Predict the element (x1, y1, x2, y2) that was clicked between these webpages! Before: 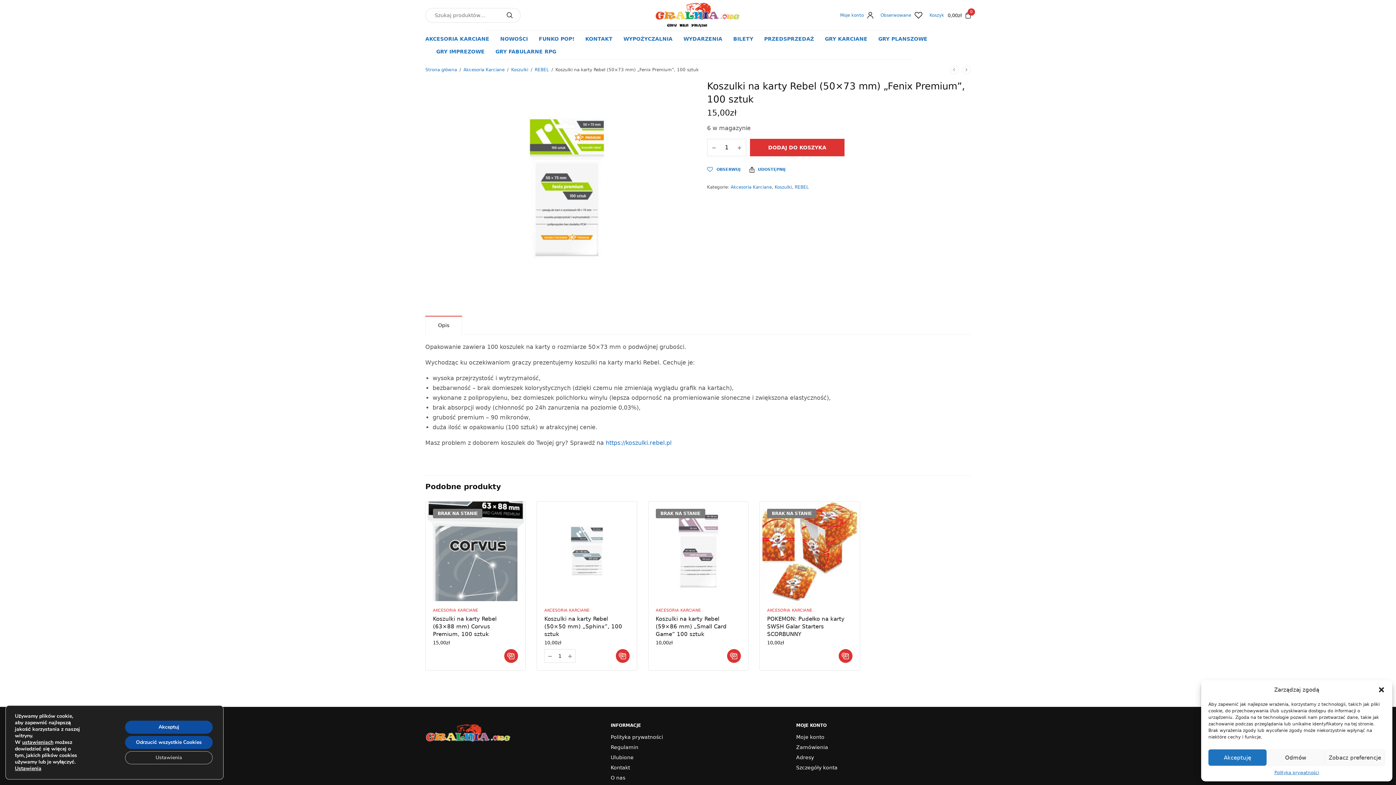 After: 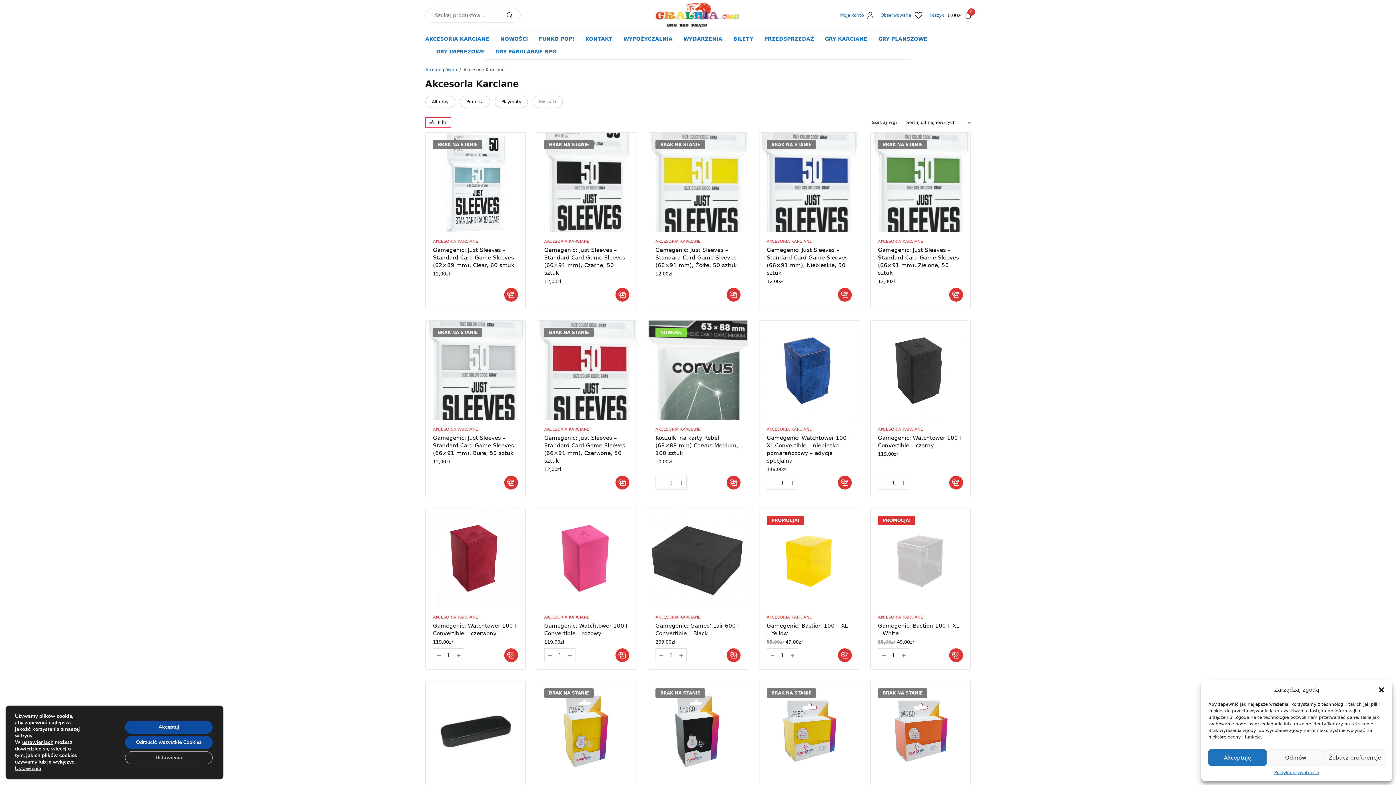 Action: bbox: (463, 67, 504, 72) label: Akcesoria Karciane